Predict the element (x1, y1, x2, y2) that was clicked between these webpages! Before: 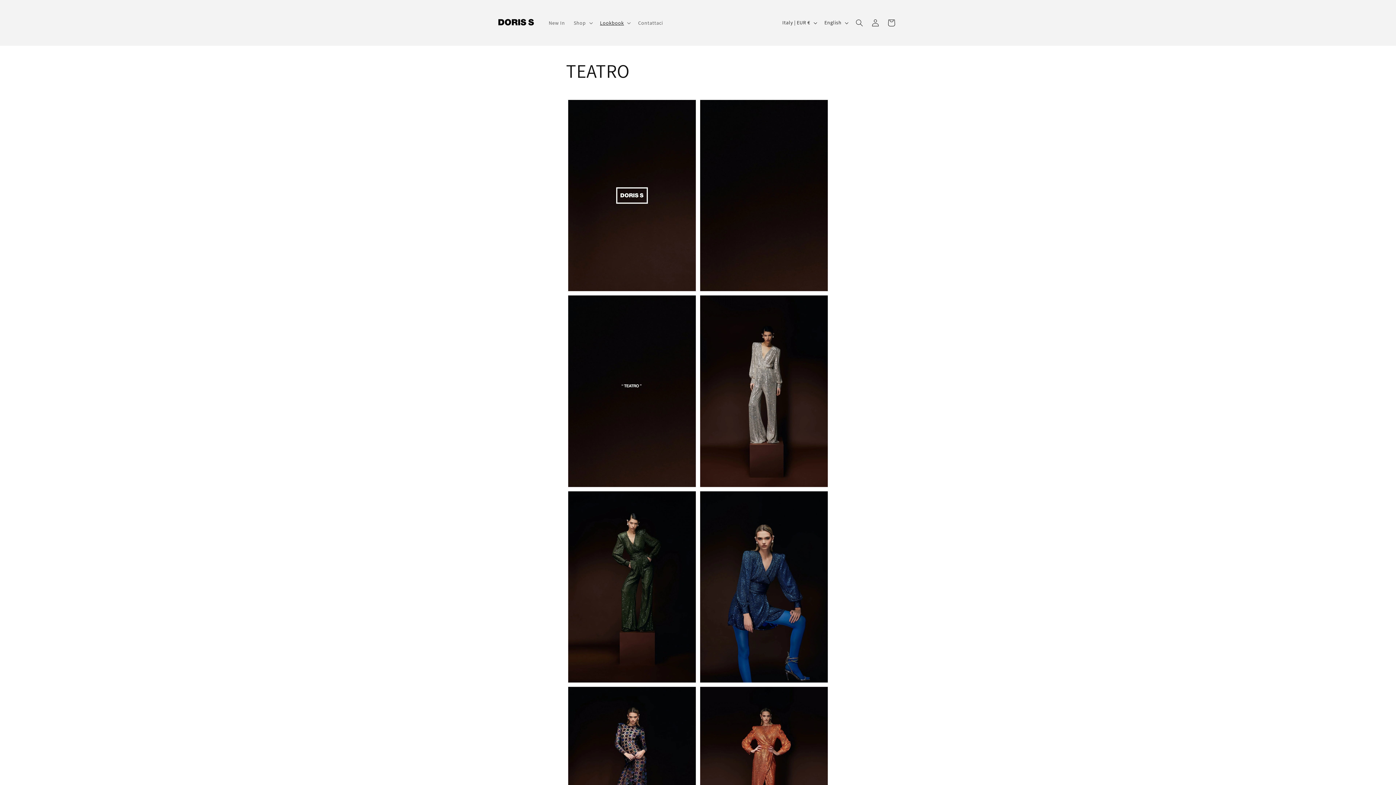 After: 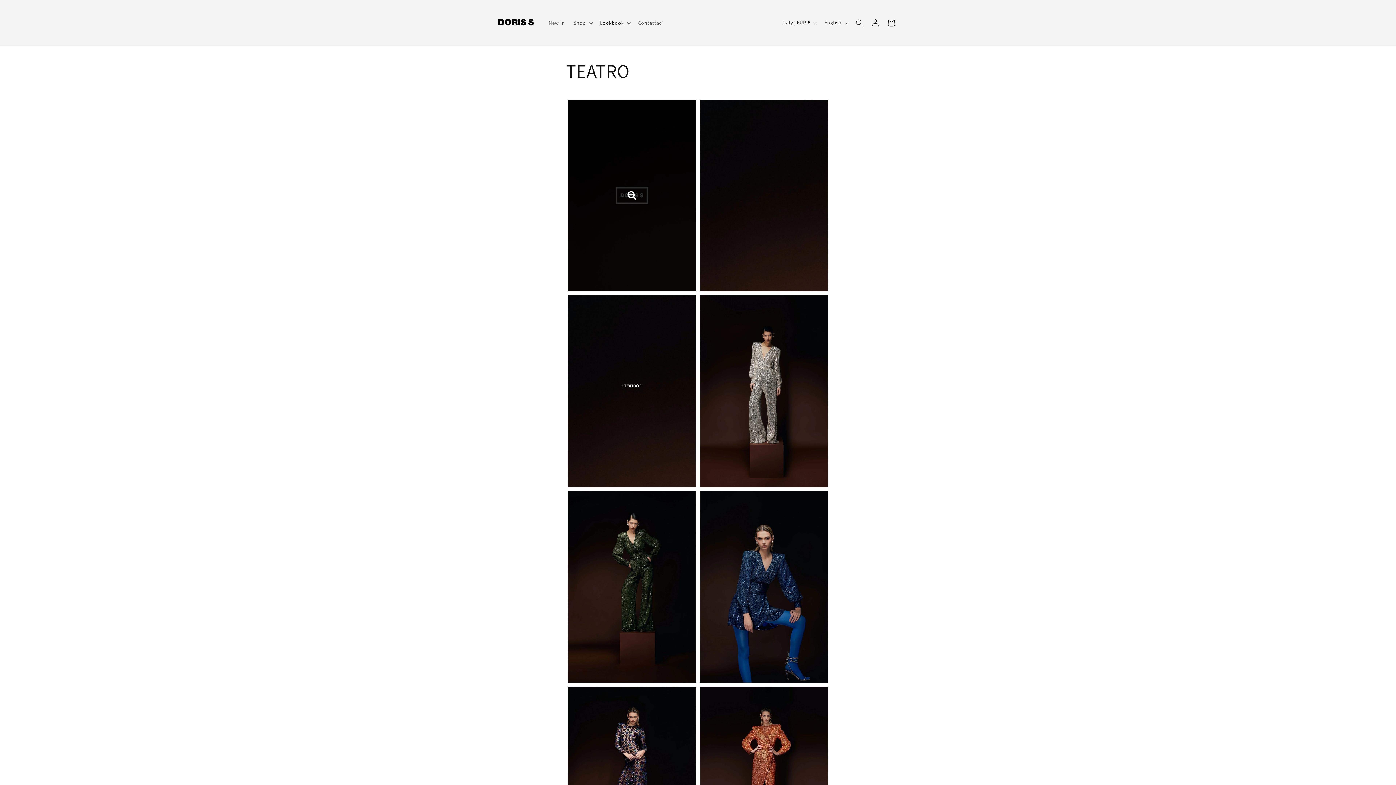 Action: bbox: (568, 99, 696, 291)